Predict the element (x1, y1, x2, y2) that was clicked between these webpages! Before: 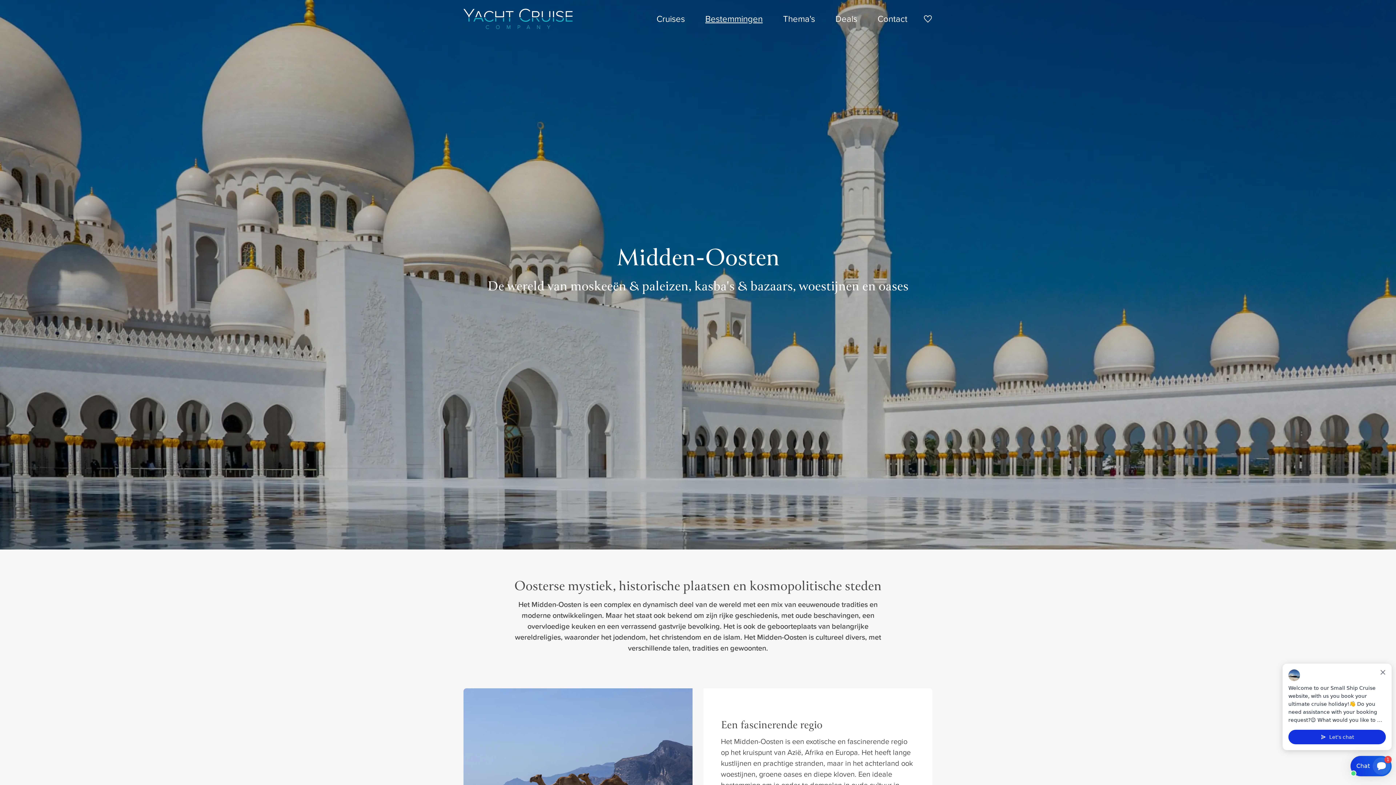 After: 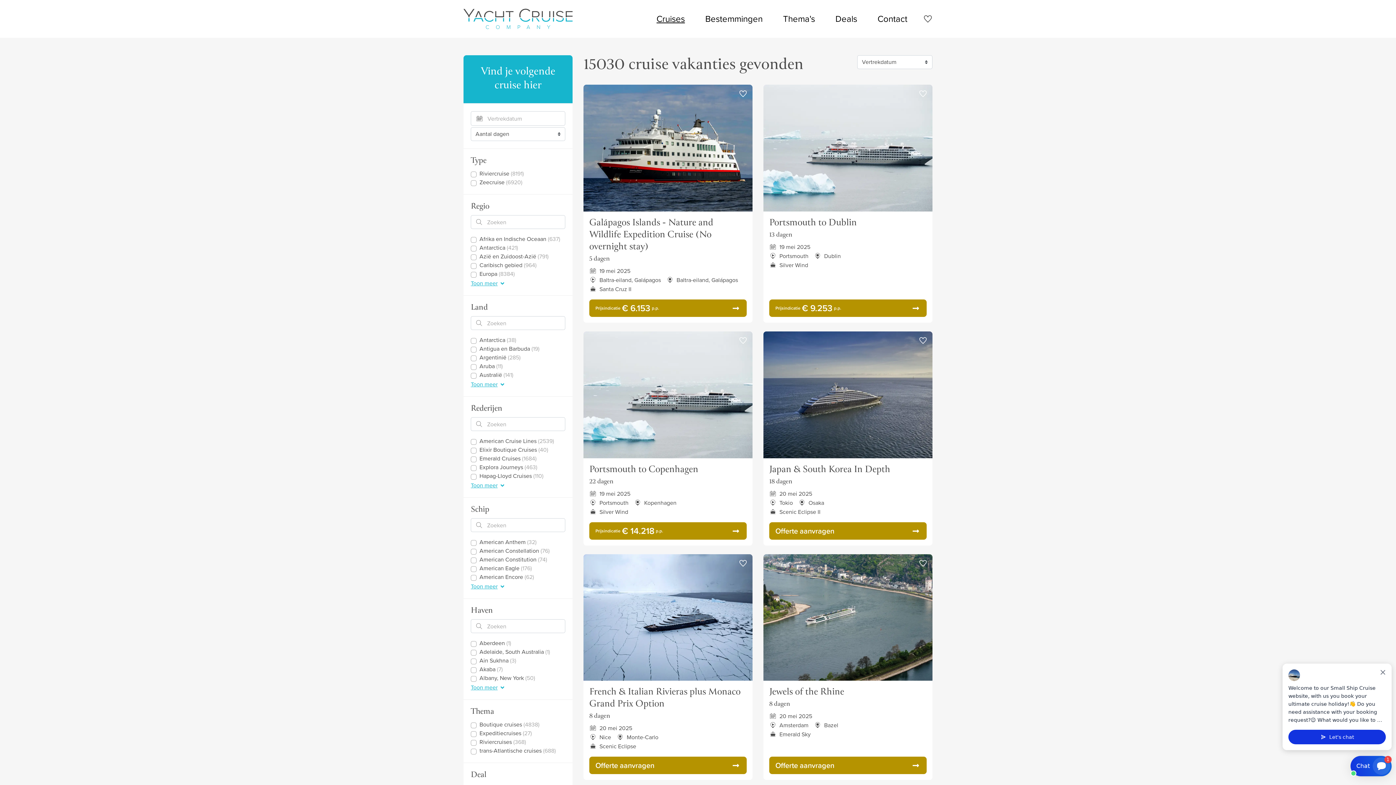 Action: label: Cruises bbox: (646, 9, 695, 28)